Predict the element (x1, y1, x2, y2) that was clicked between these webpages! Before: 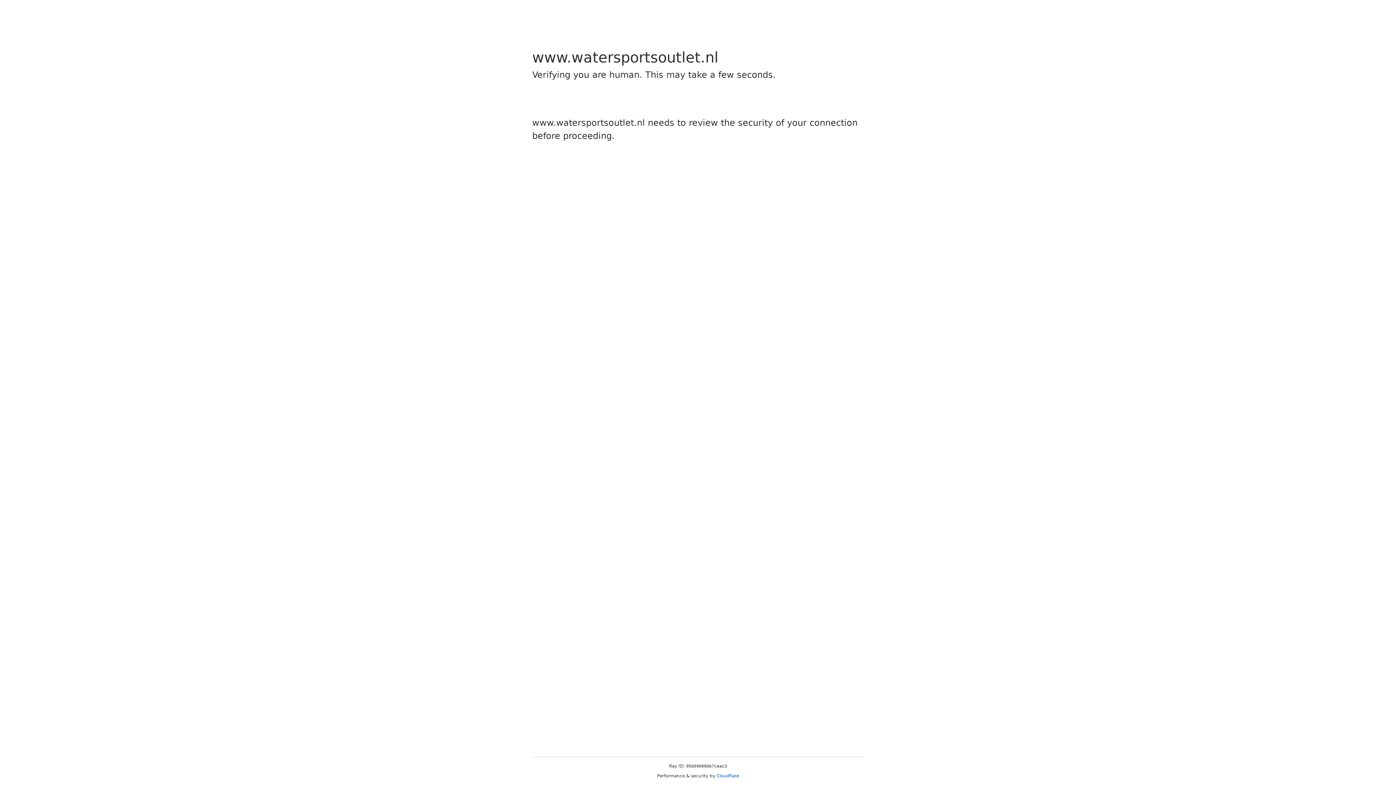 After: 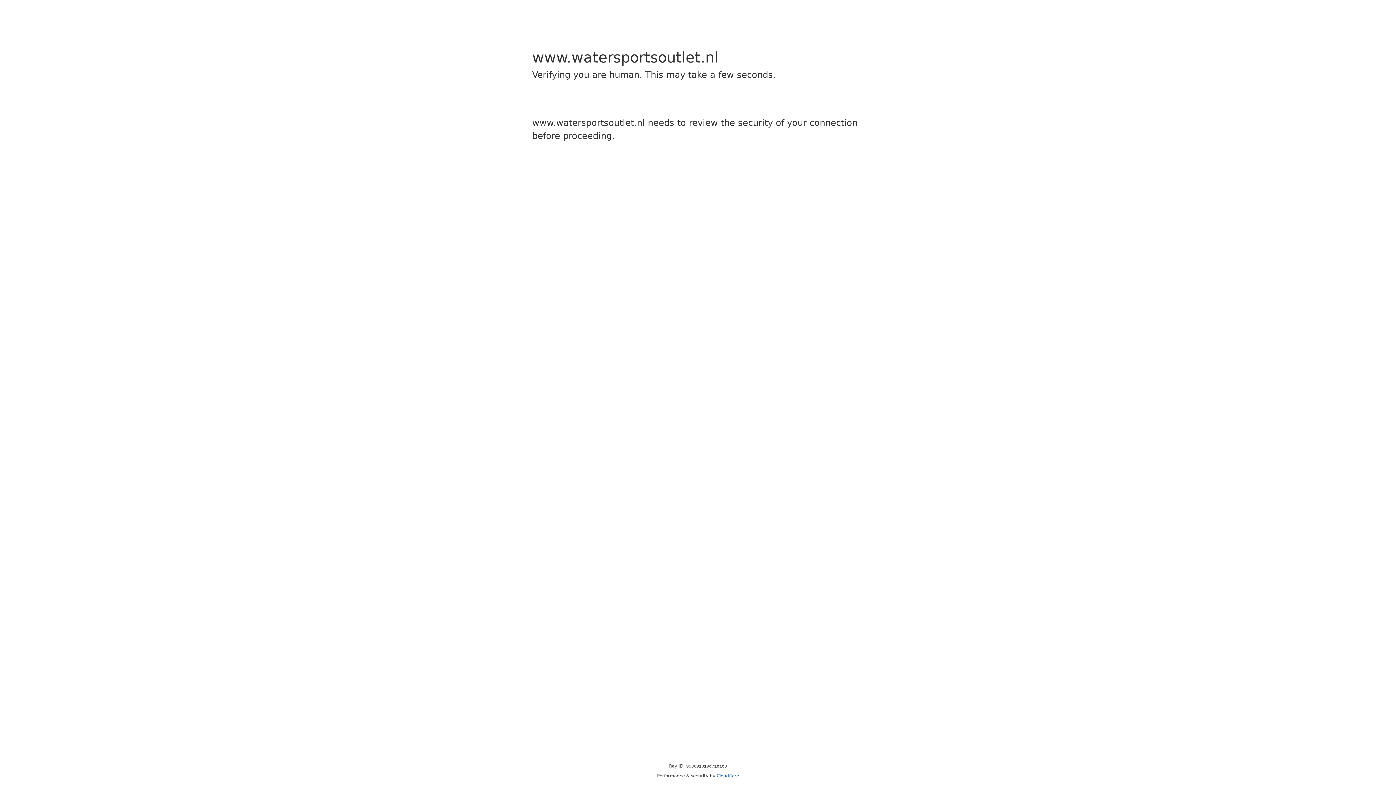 Action: label: Cloudflare bbox: (716, 773, 739, 778)